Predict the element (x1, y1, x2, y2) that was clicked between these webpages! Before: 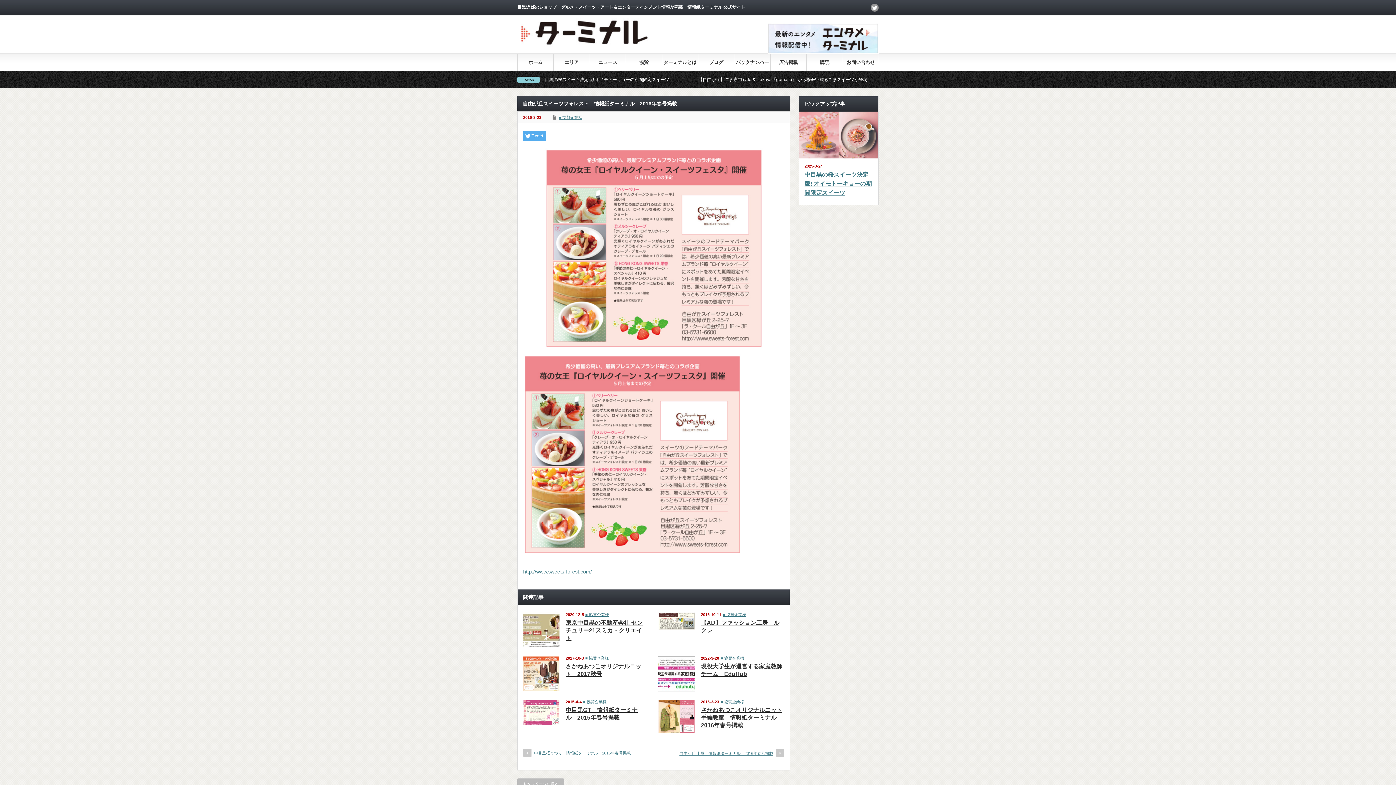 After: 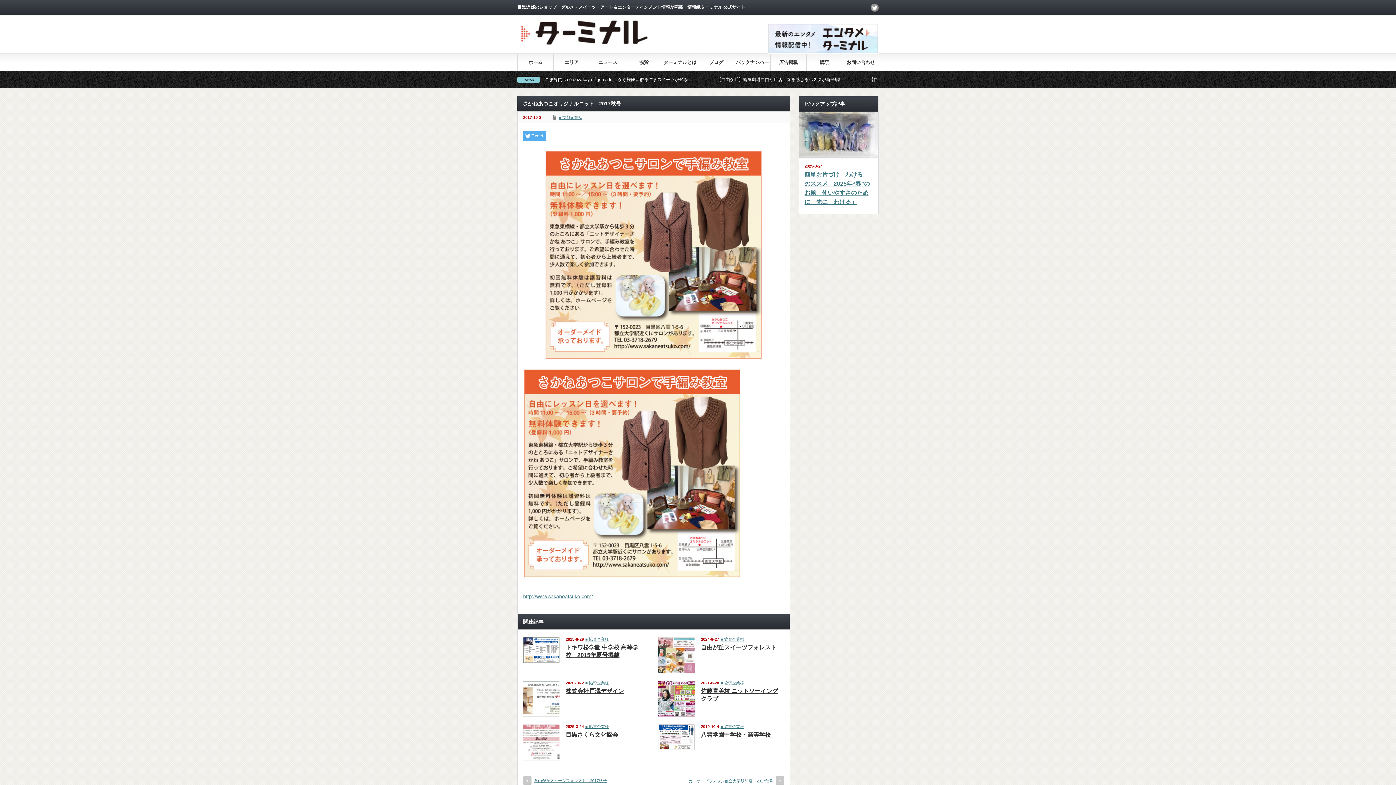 Action: bbox: (523, 656, 559, 691)